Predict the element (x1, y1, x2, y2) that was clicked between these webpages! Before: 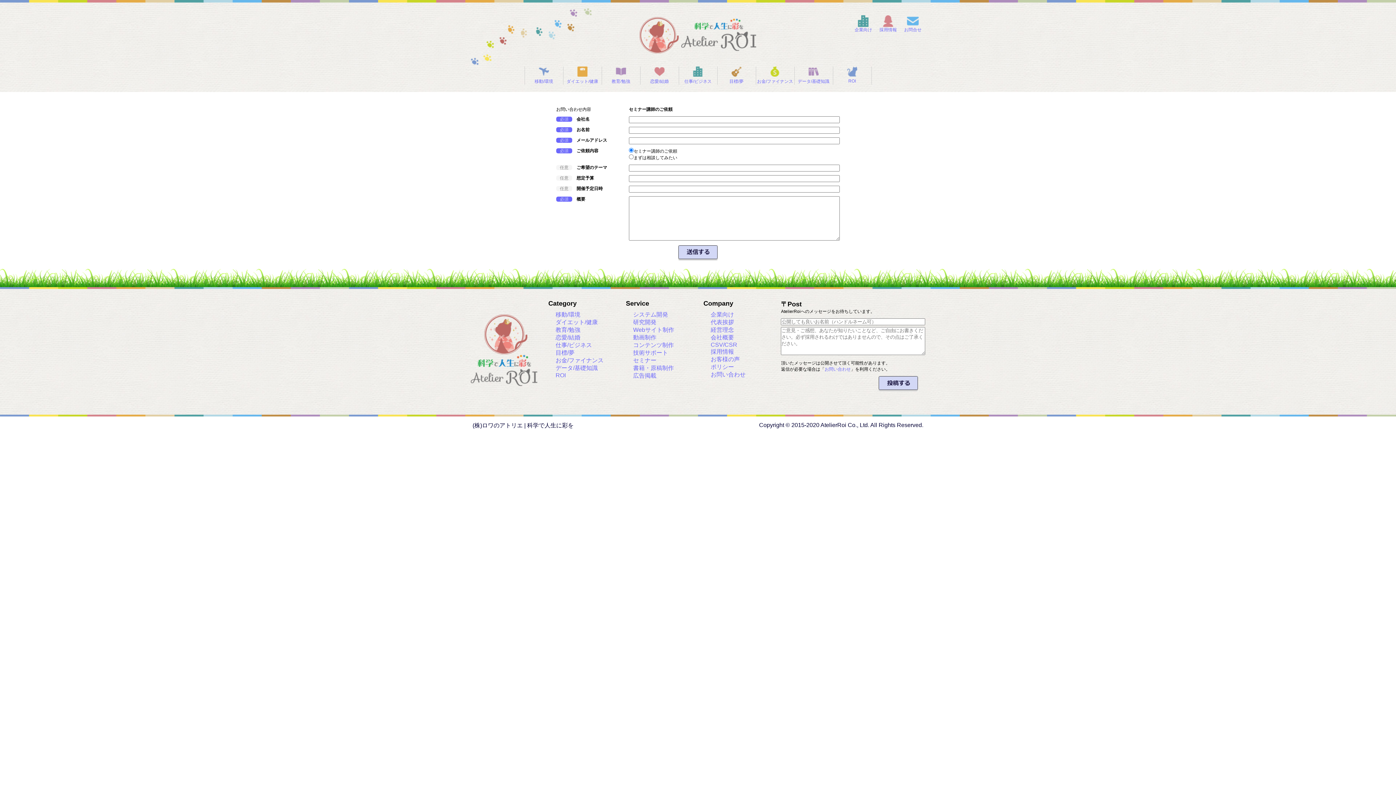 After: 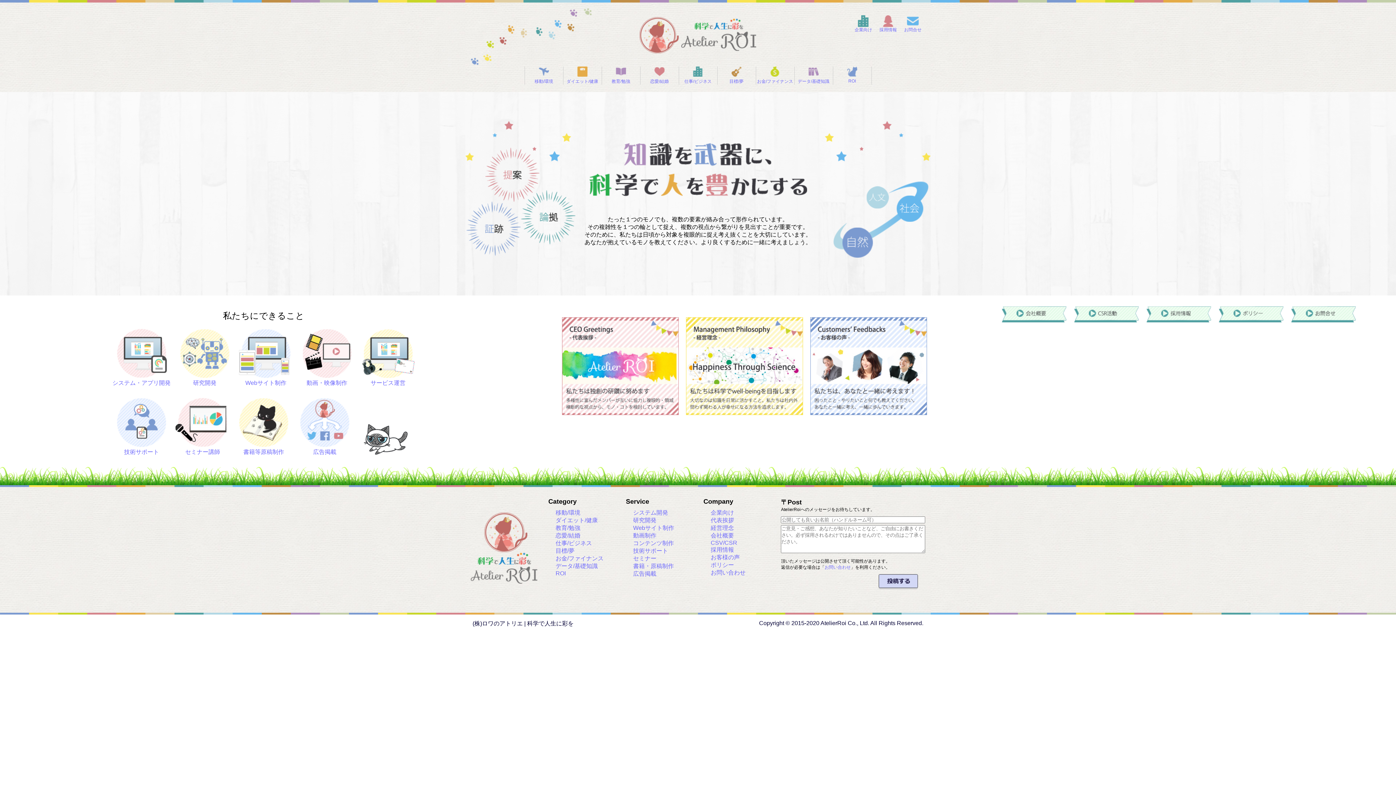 Action: label: 企業向け bbox: (710, 311, 734, 317)